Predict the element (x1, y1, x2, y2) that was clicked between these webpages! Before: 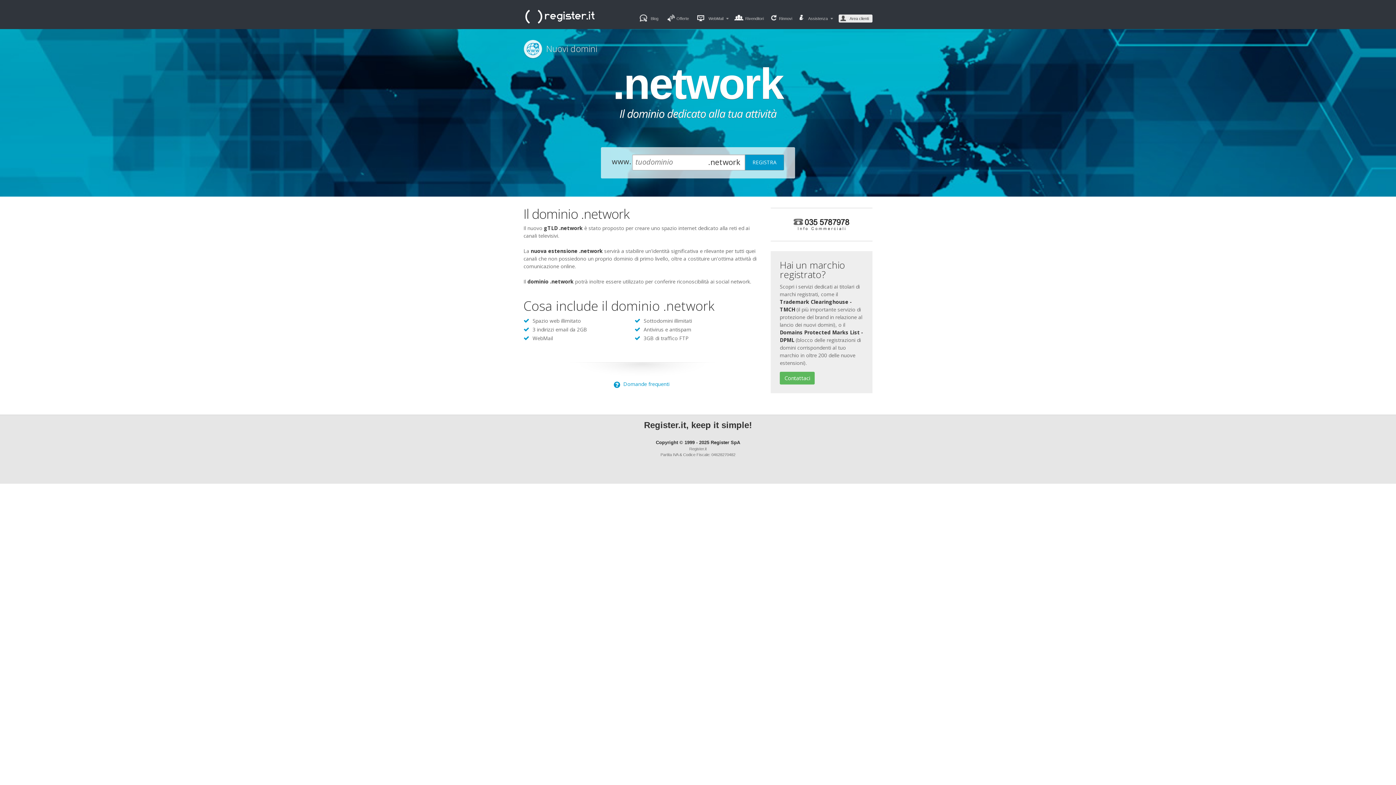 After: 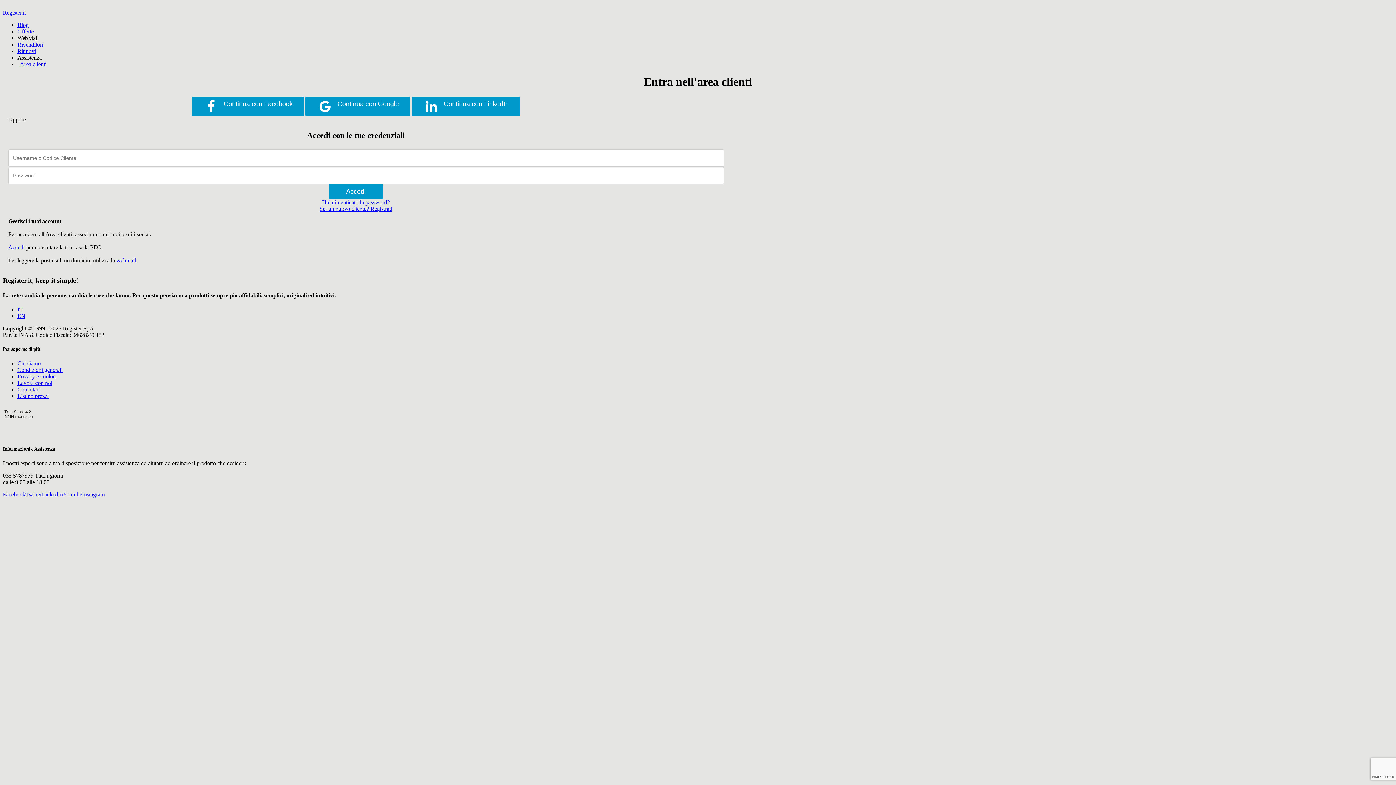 Action: bbox: (838, 14, 872, 22) label:  
Area clienti